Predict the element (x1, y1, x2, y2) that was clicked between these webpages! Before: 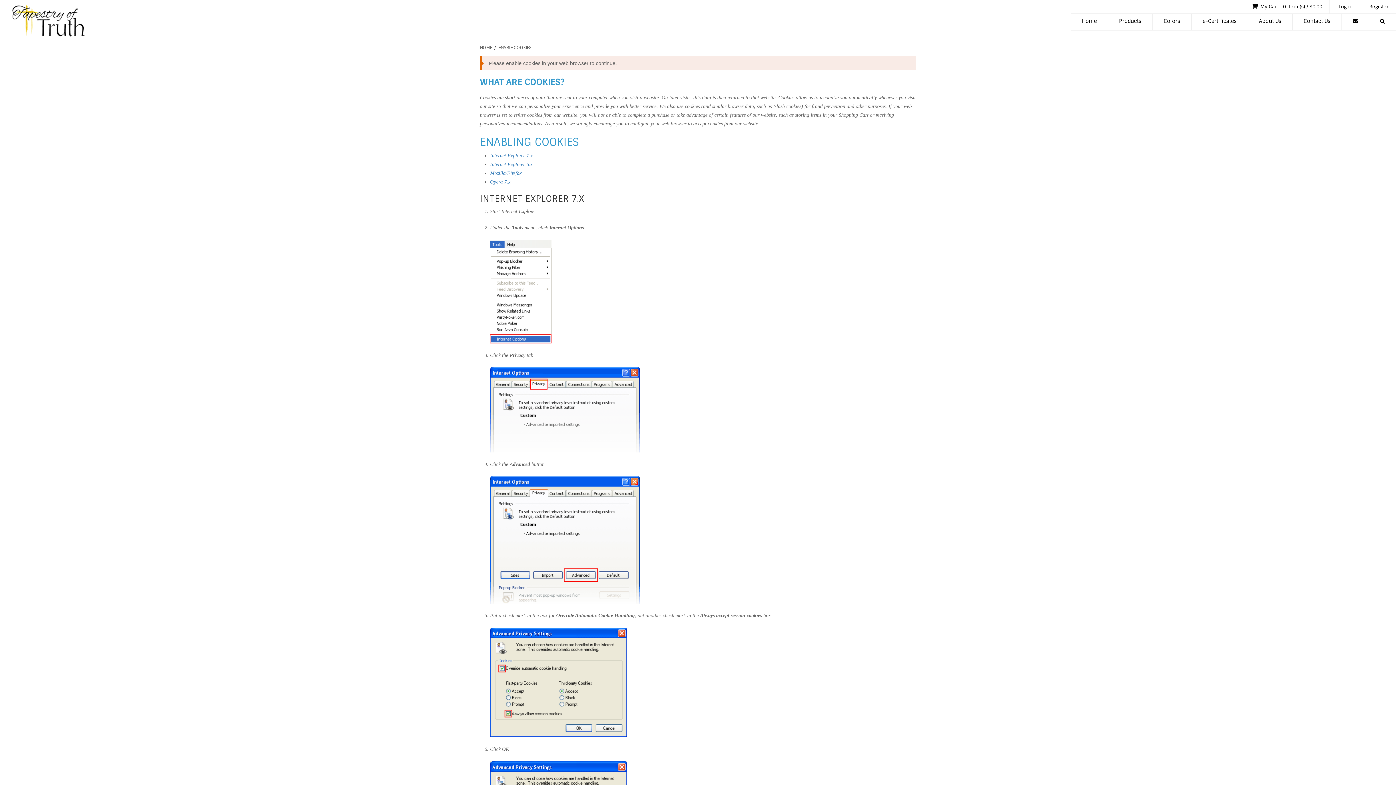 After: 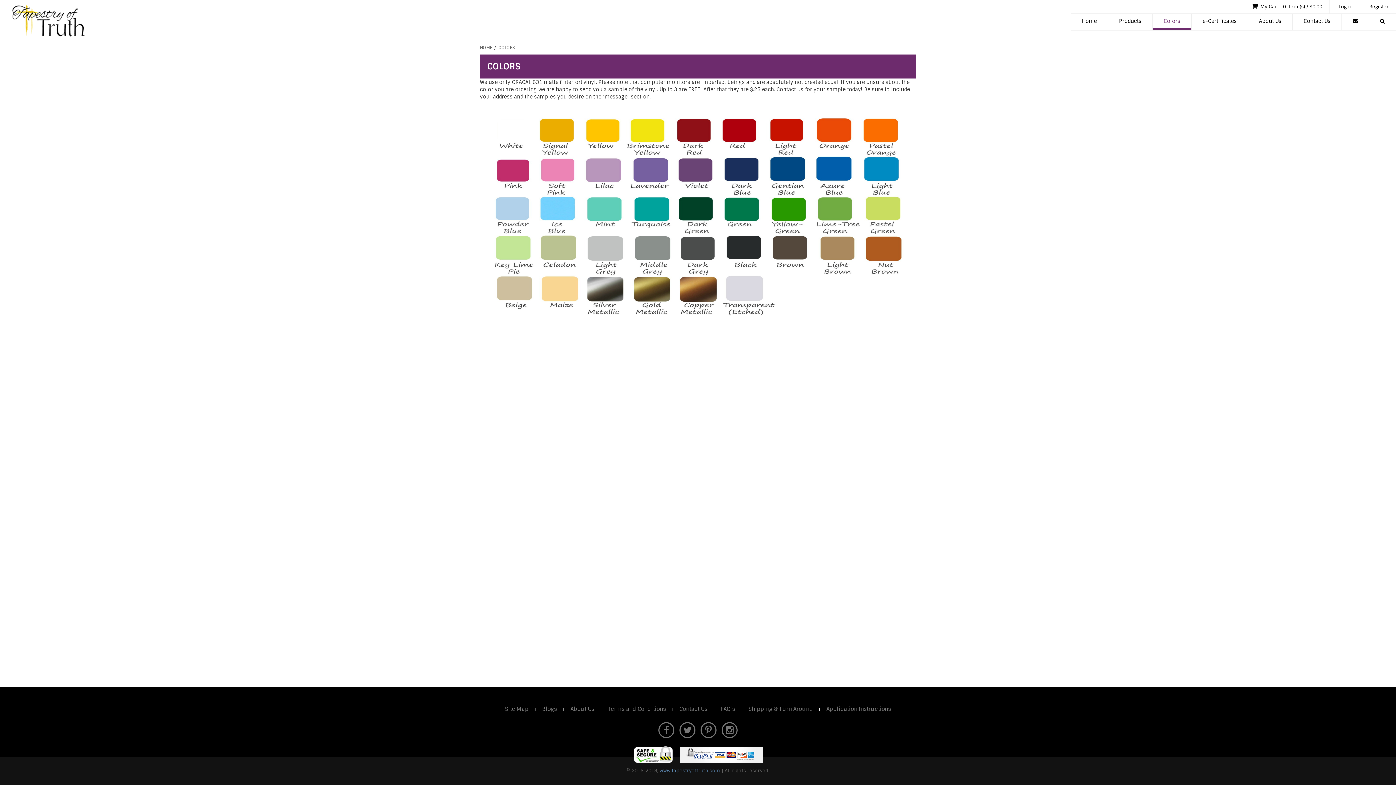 Action: label: Colors bbox: (1153, 13, 1191, 30)